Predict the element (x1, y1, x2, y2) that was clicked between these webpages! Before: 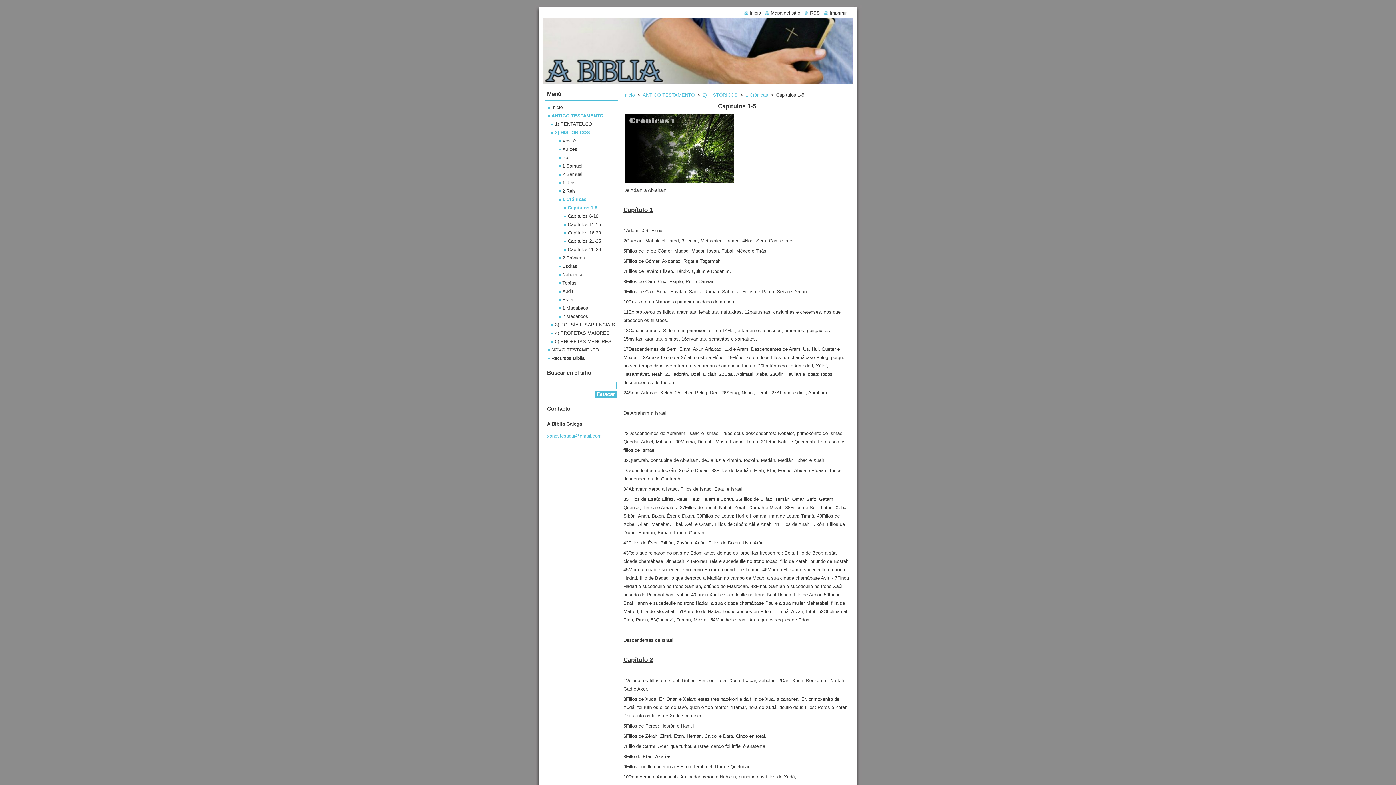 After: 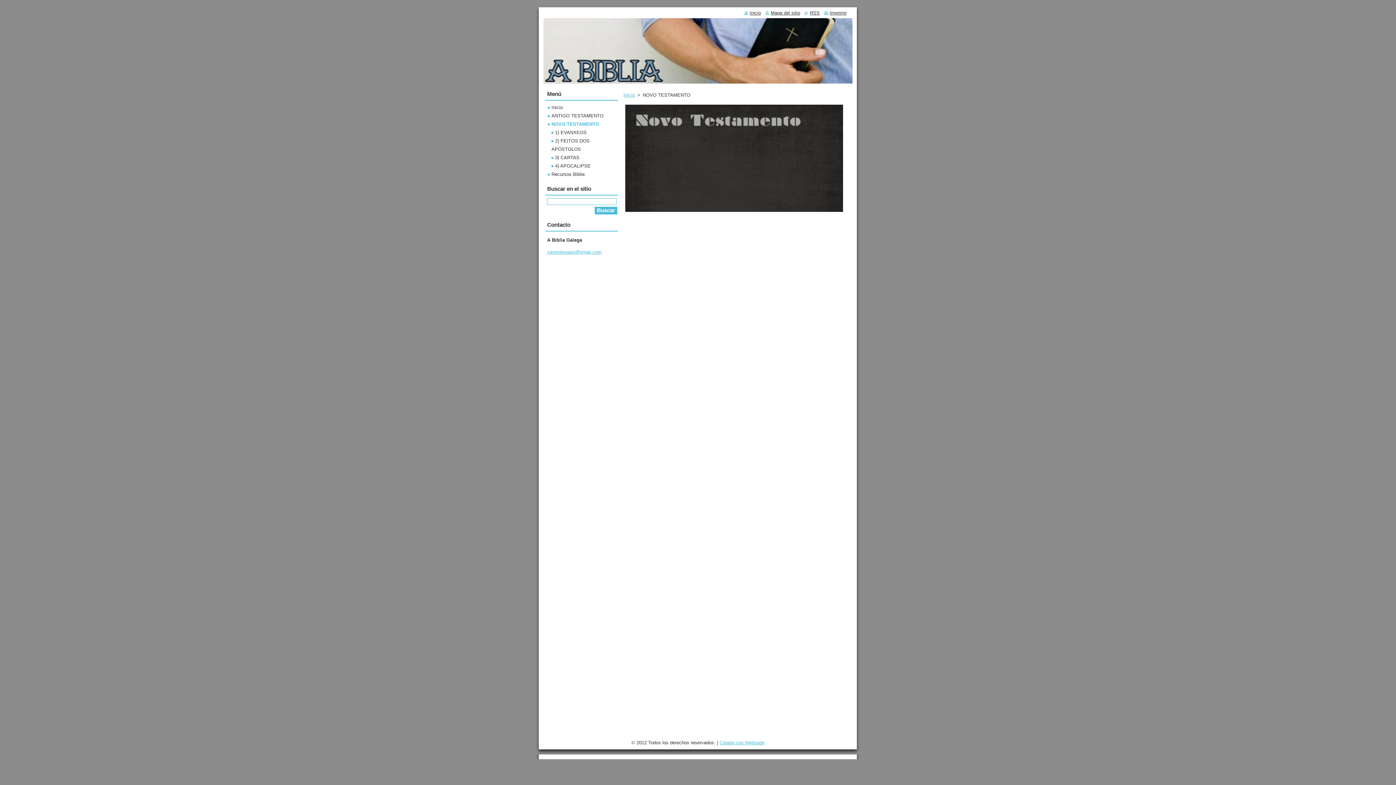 Action: bbox: (548, 347, 599, 352) label: NOVO TESTAMENTO